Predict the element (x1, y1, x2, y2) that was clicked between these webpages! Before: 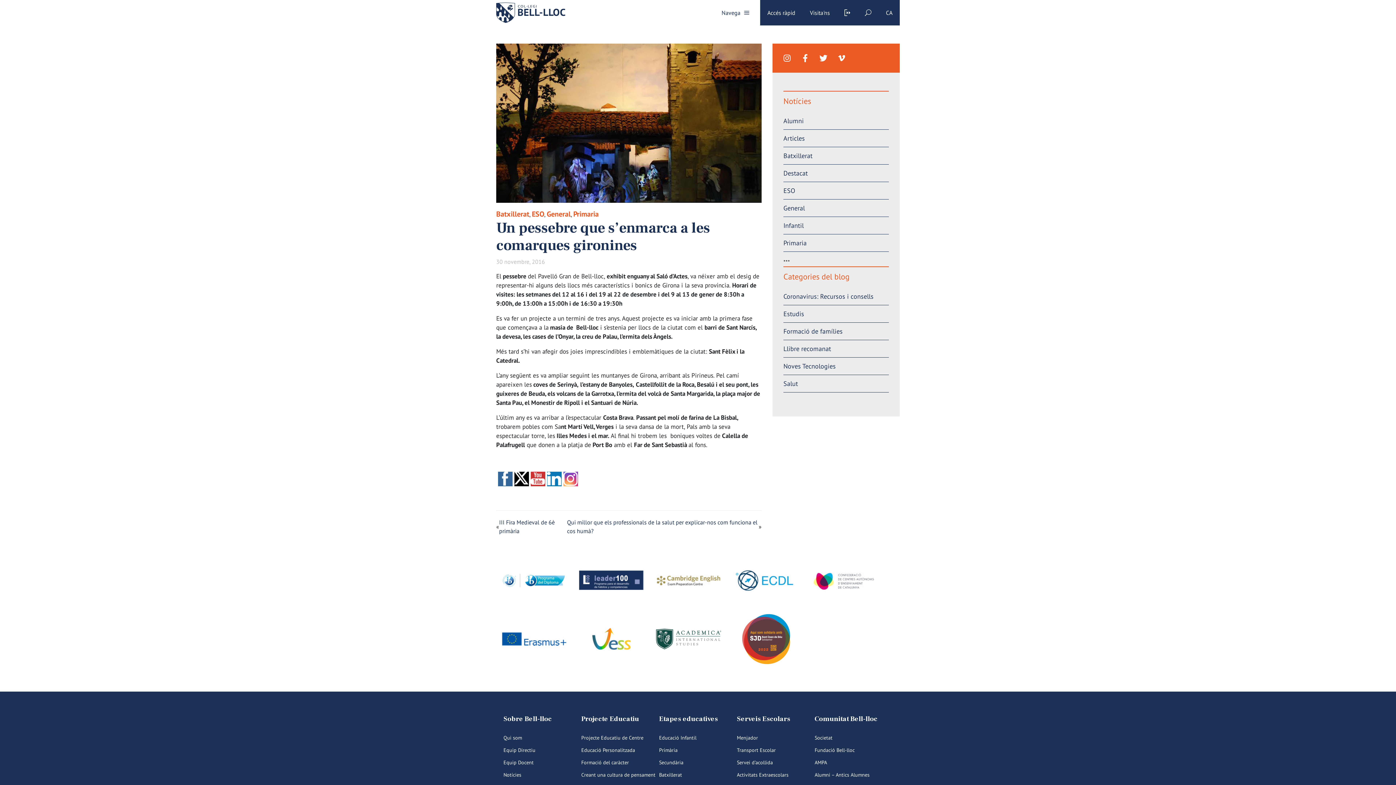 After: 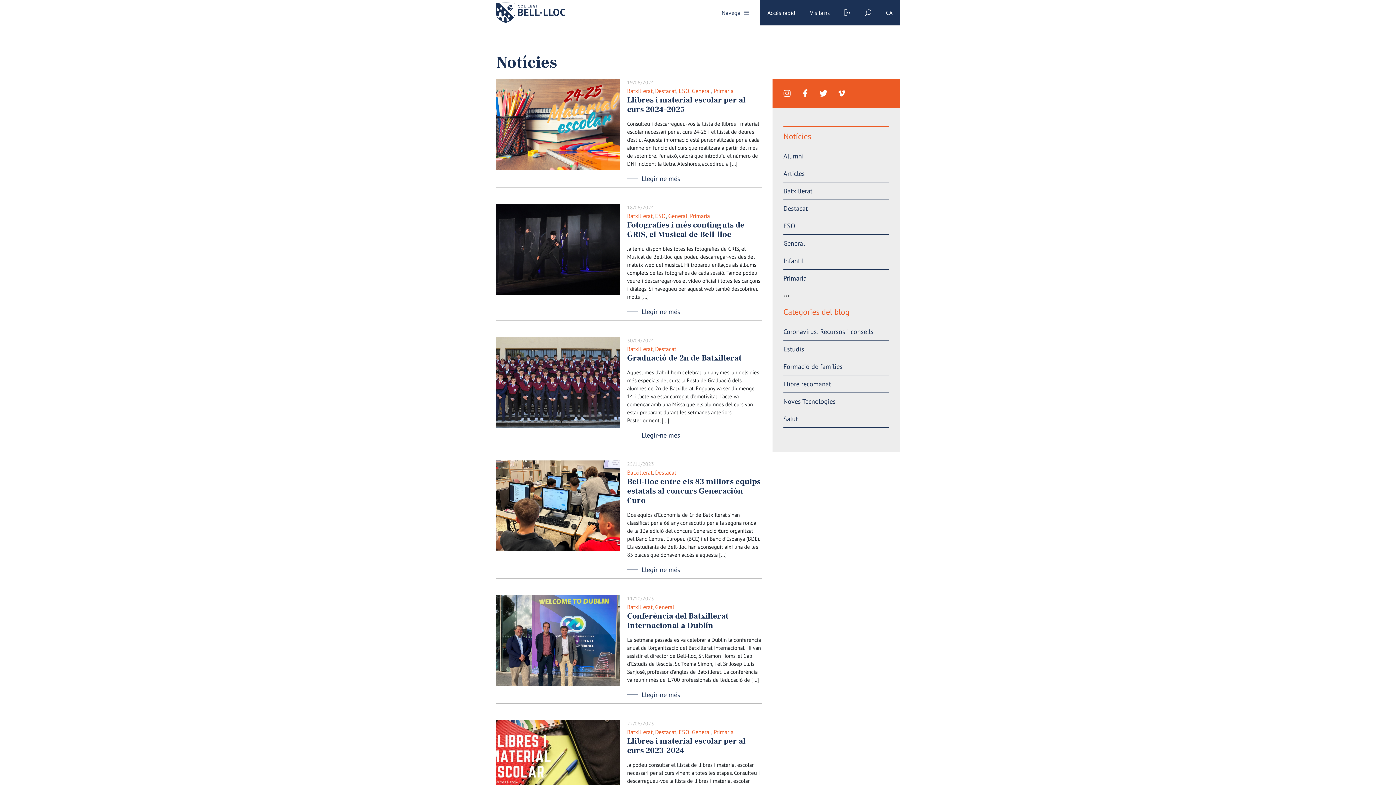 Action: bbox: (496, 209, 529, 218) label: Batxillerat